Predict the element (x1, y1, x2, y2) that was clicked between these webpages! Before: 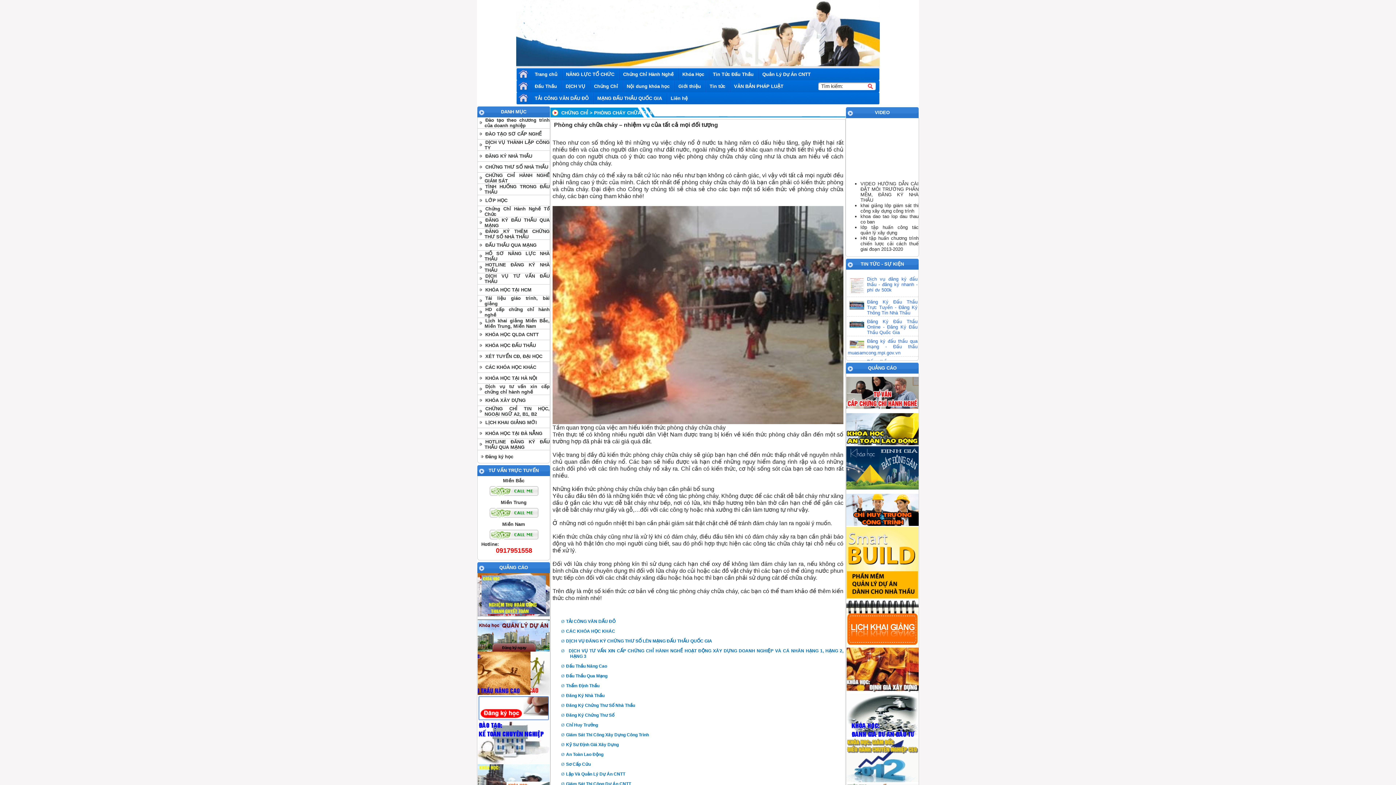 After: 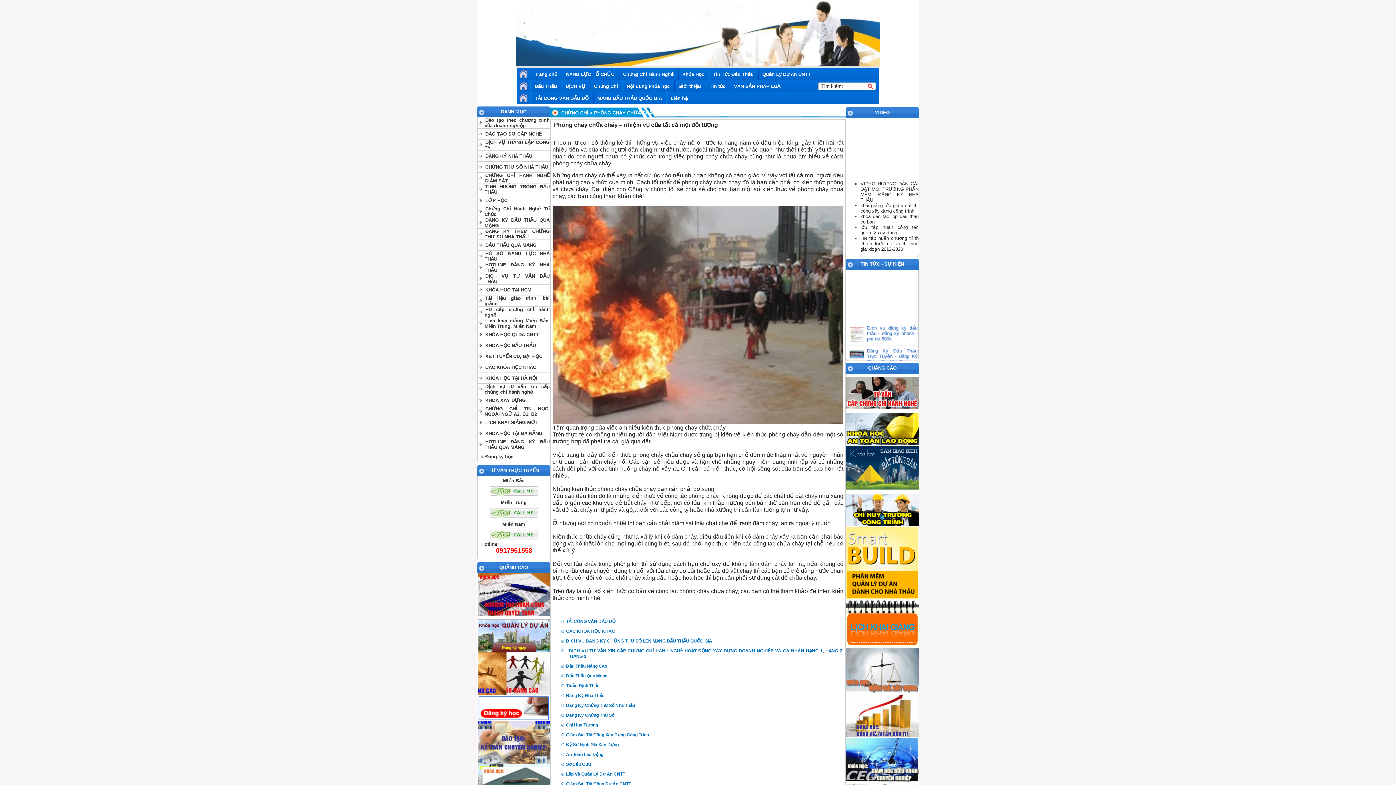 Action: bbox: (860, 224, 918, 235) label: lớp tập huấn công tác quản lý xây dựng